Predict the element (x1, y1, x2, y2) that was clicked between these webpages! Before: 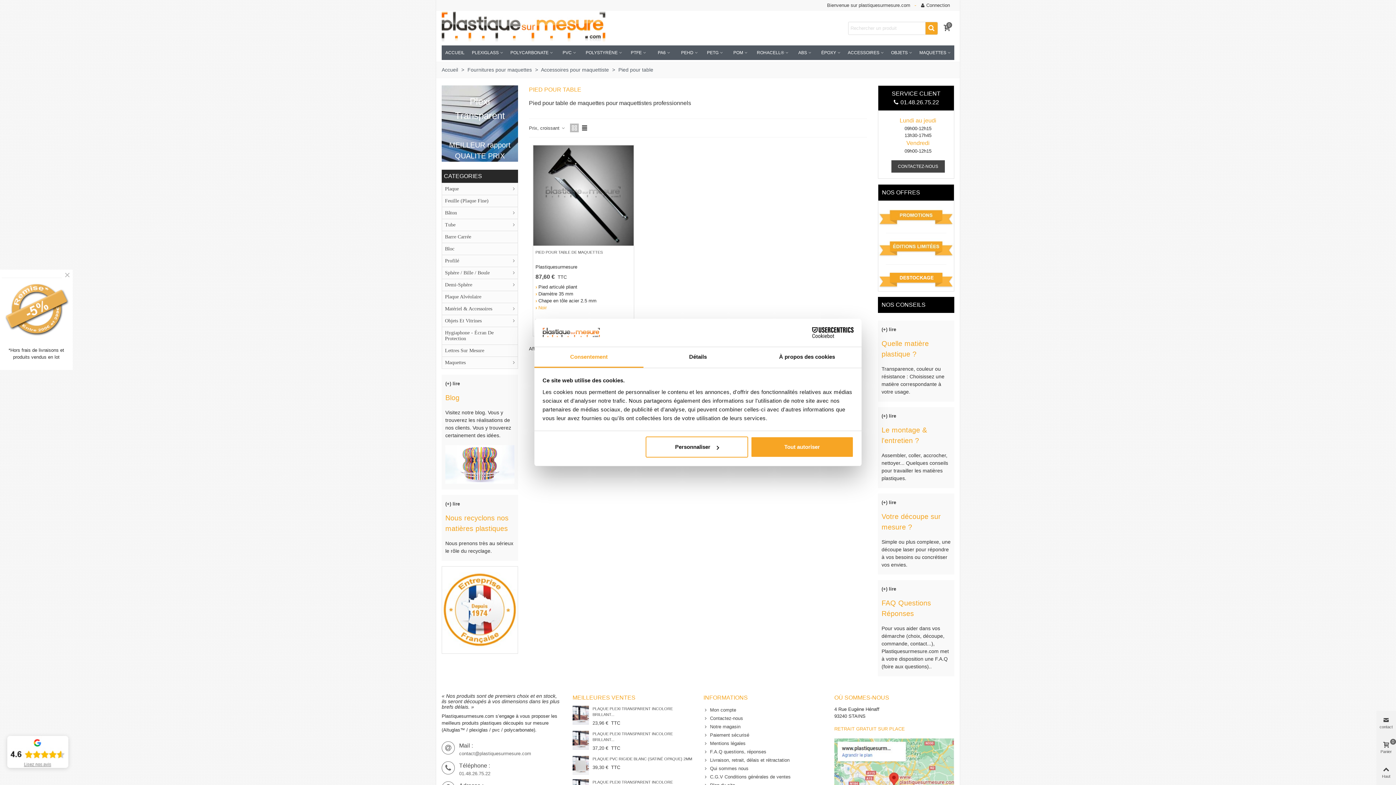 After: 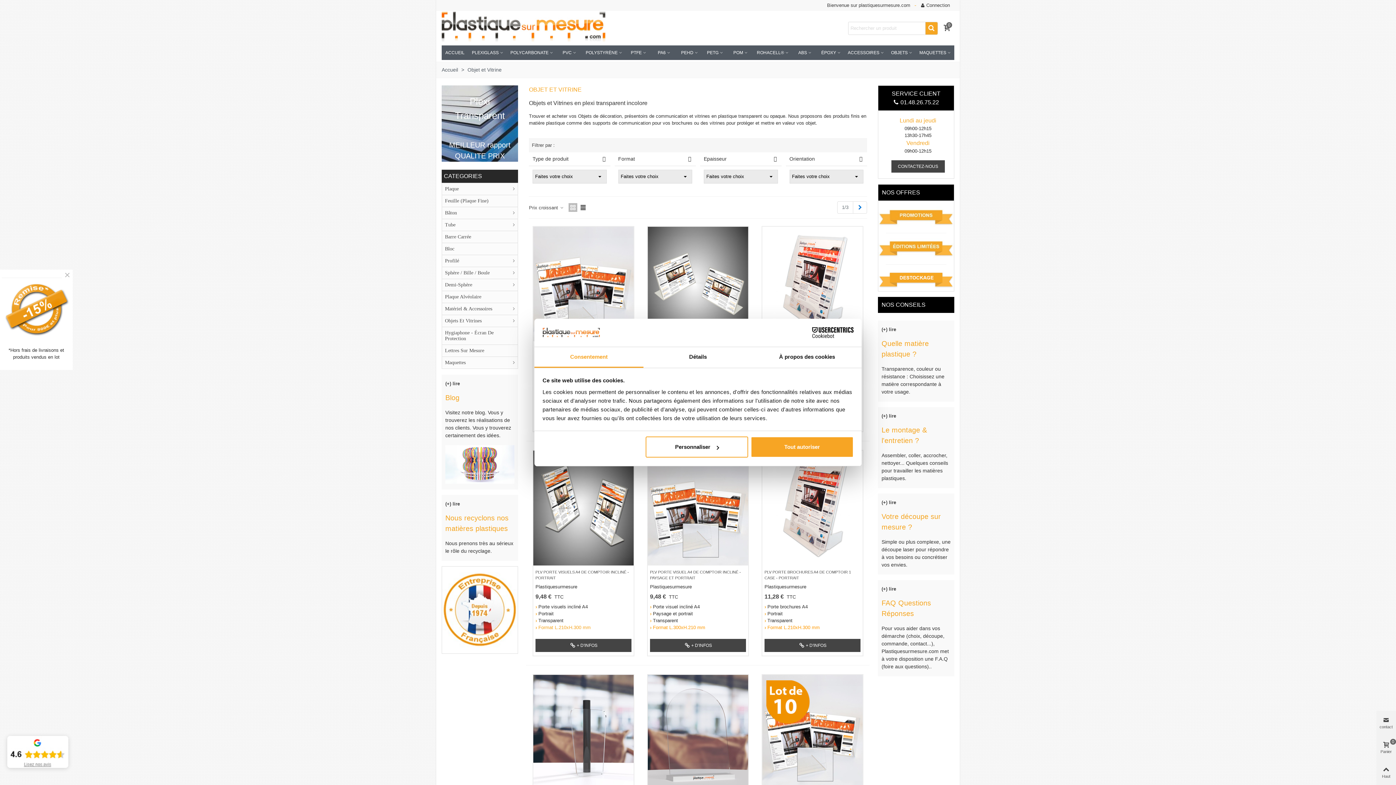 Action: label: Objets Et Vitrines bbox: (442, 315, 517, 326)